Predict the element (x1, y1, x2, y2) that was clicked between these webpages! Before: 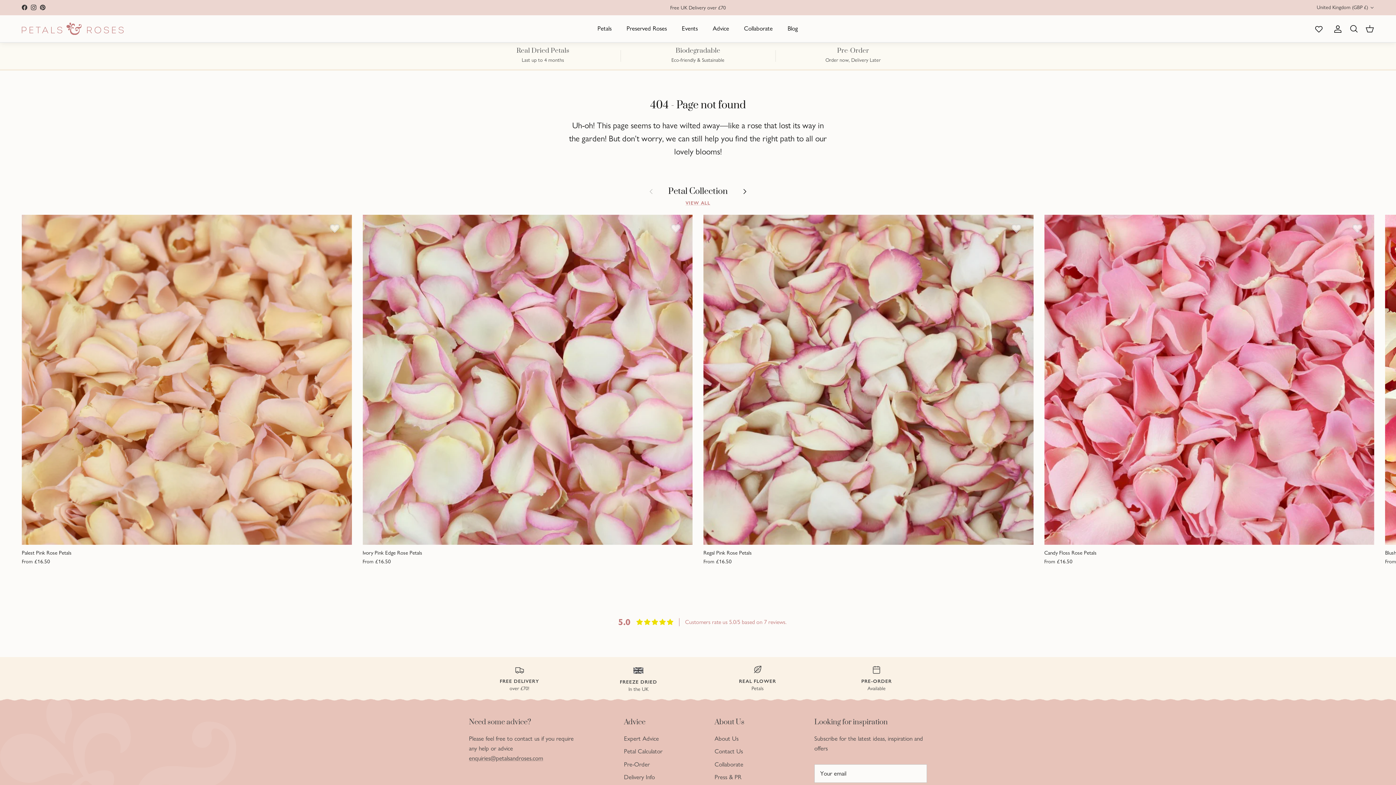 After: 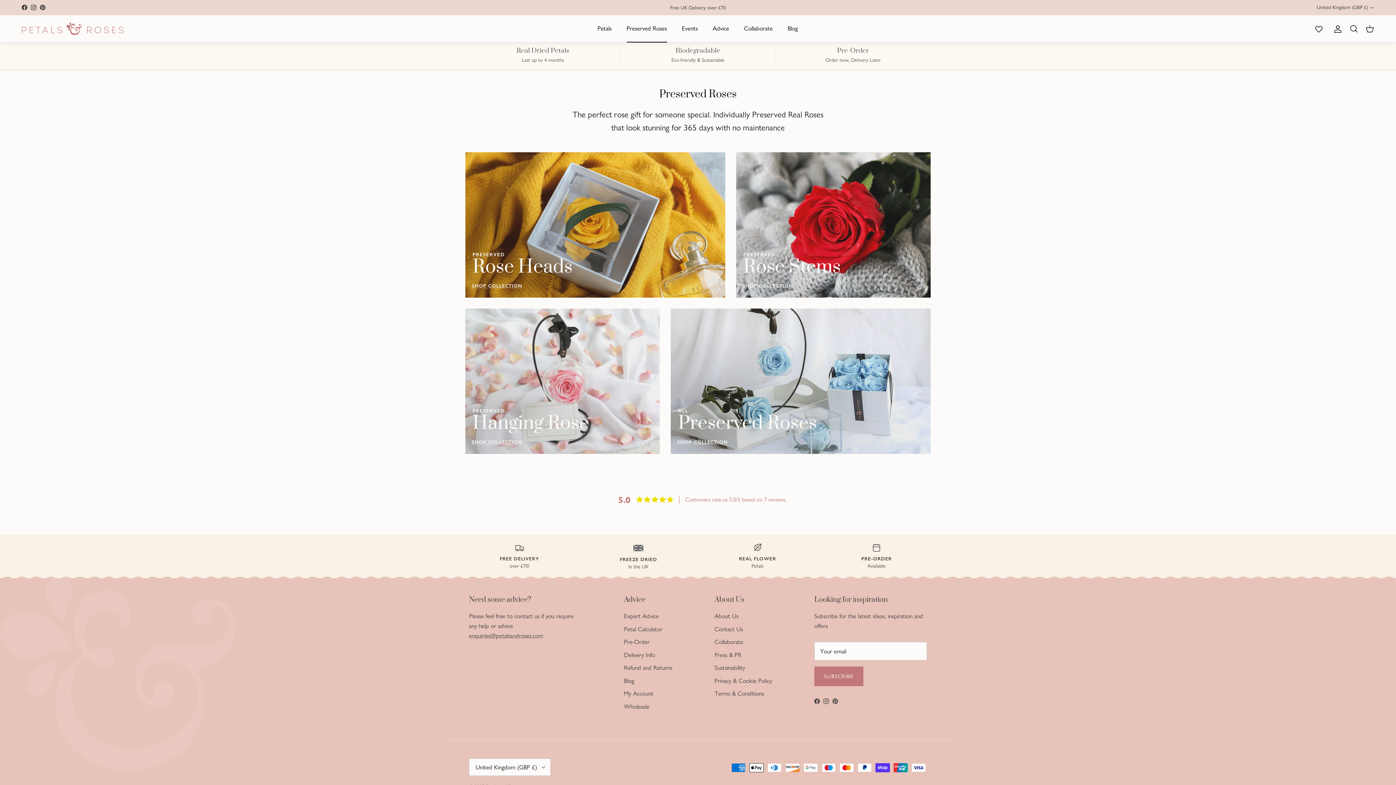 Action: label: Preserved Roses bbox: (620, 16, 673, 41)